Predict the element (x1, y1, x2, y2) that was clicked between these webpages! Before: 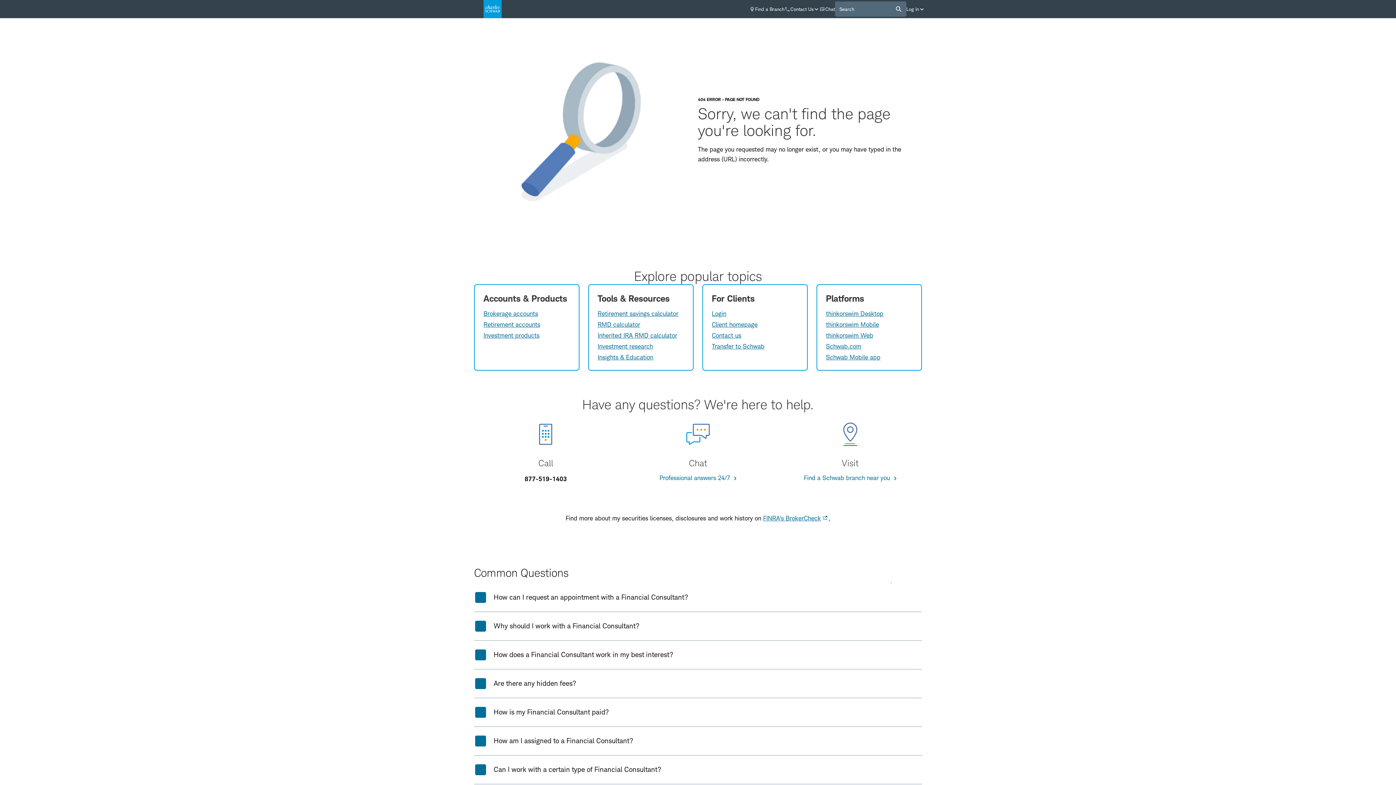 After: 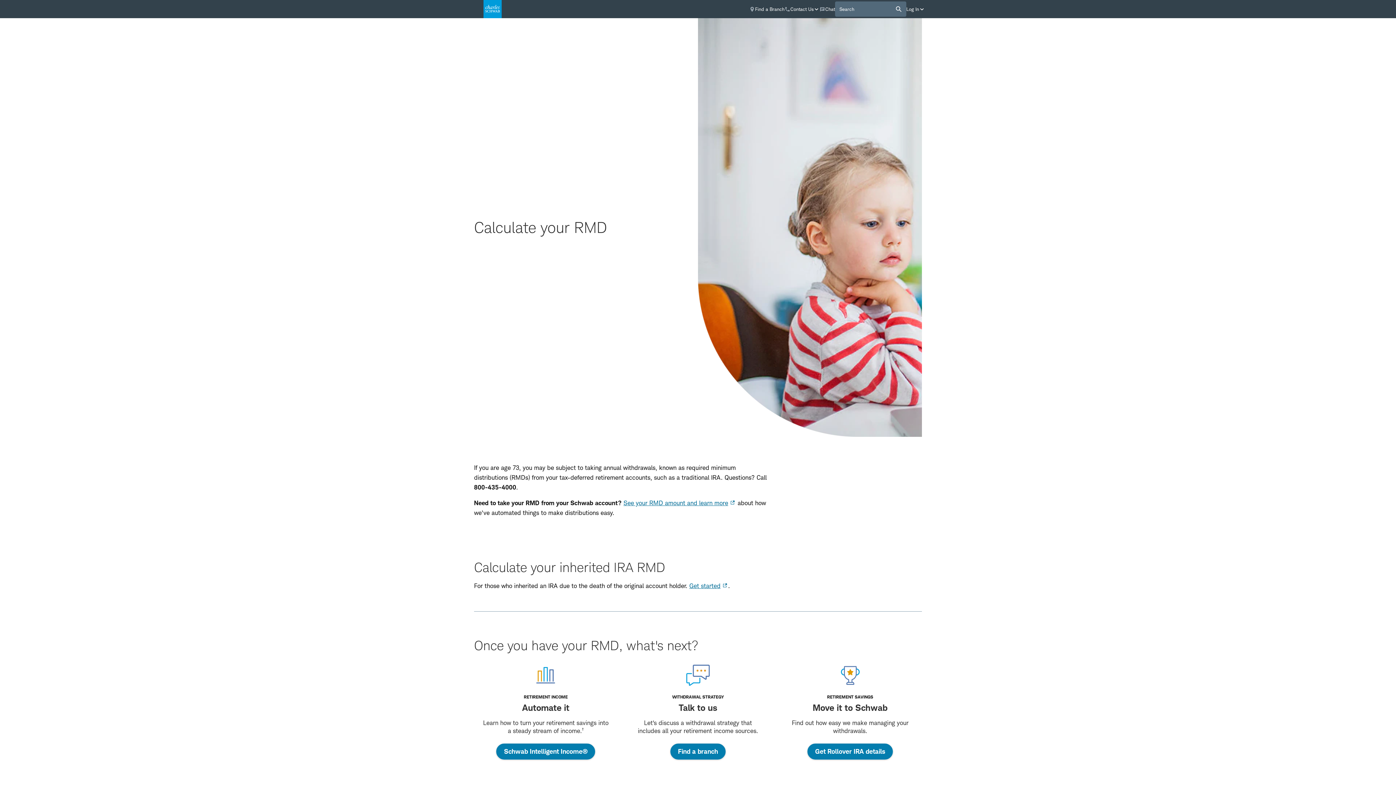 Action: bbox: (597, 321, 640, 328) label: RMD calculator